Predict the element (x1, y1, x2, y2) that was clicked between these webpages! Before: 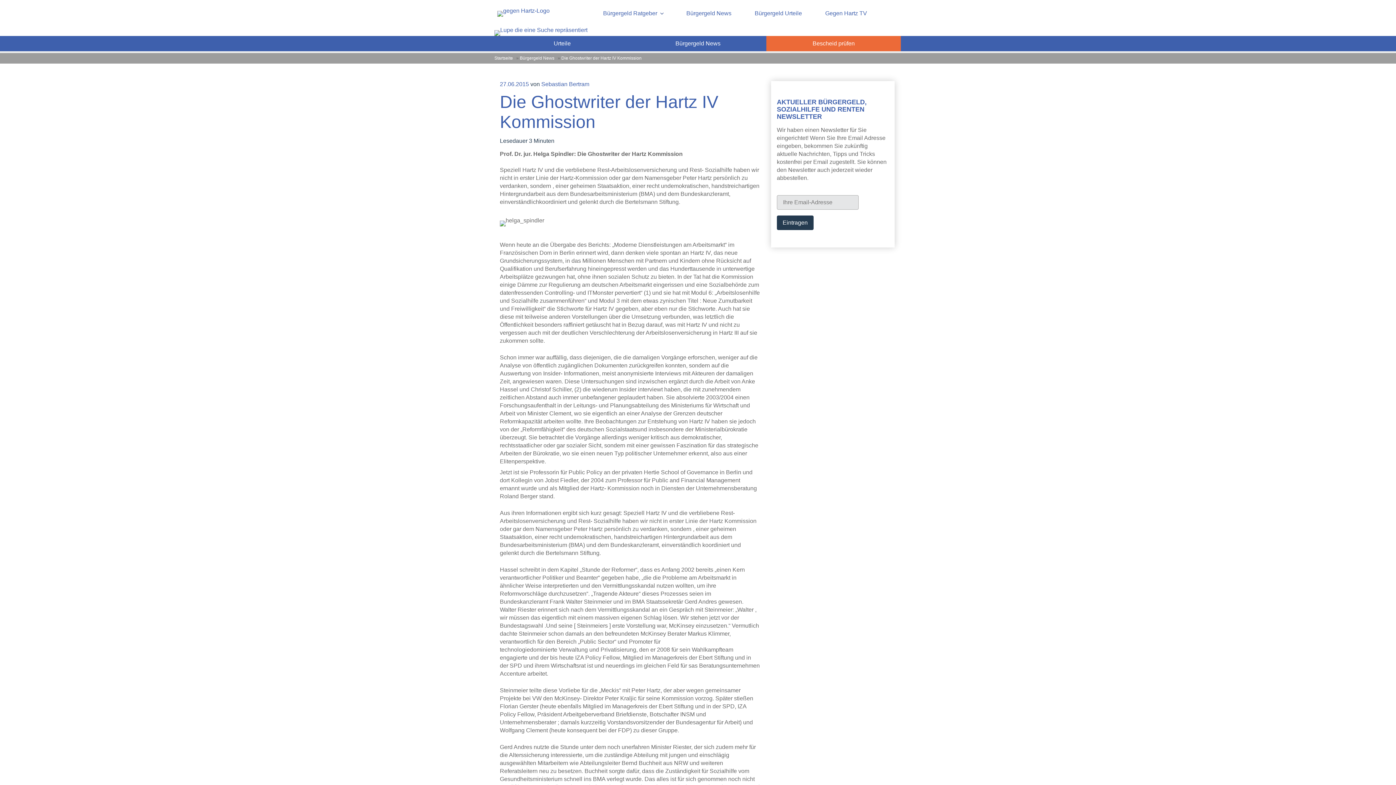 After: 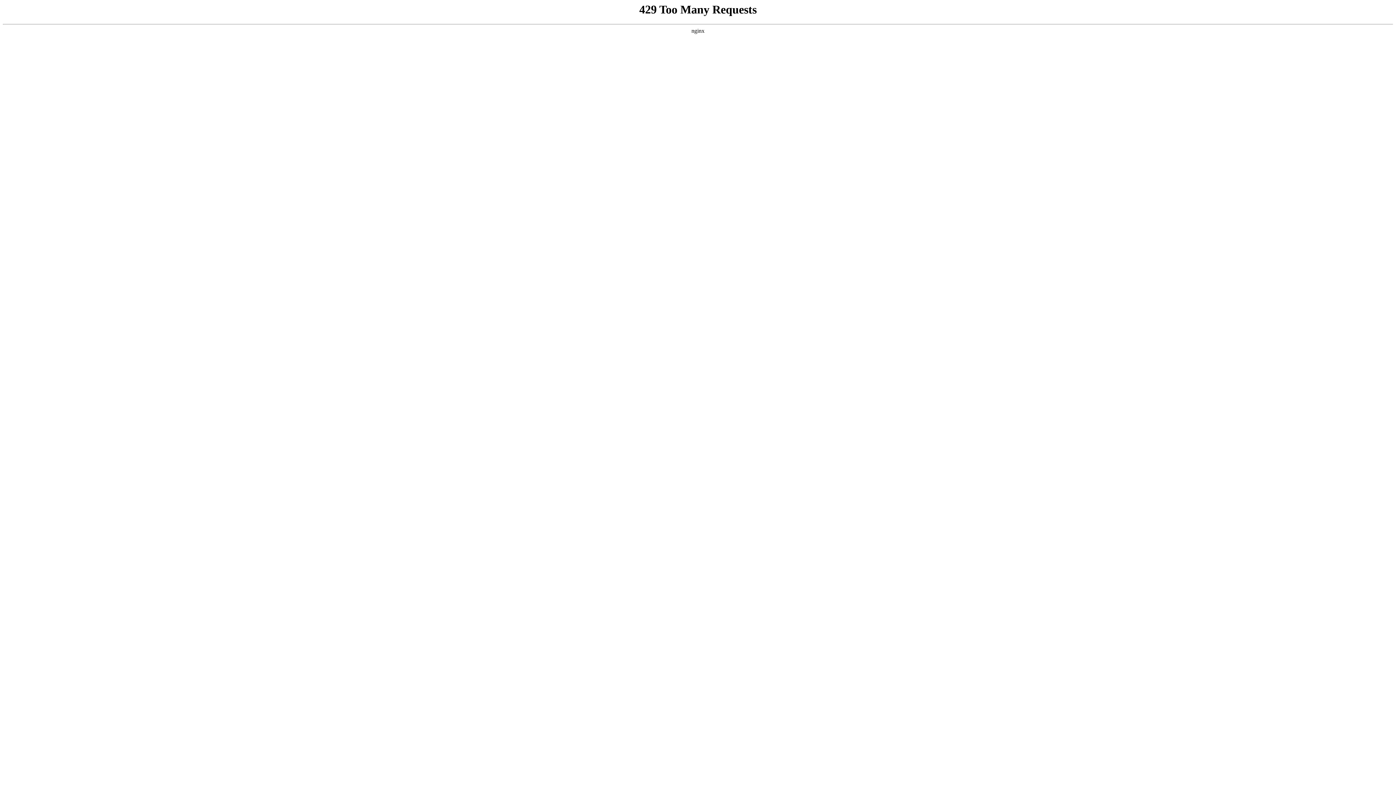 Action: label: Sebastian Bertram bbox: (541, 81, 589, 87)